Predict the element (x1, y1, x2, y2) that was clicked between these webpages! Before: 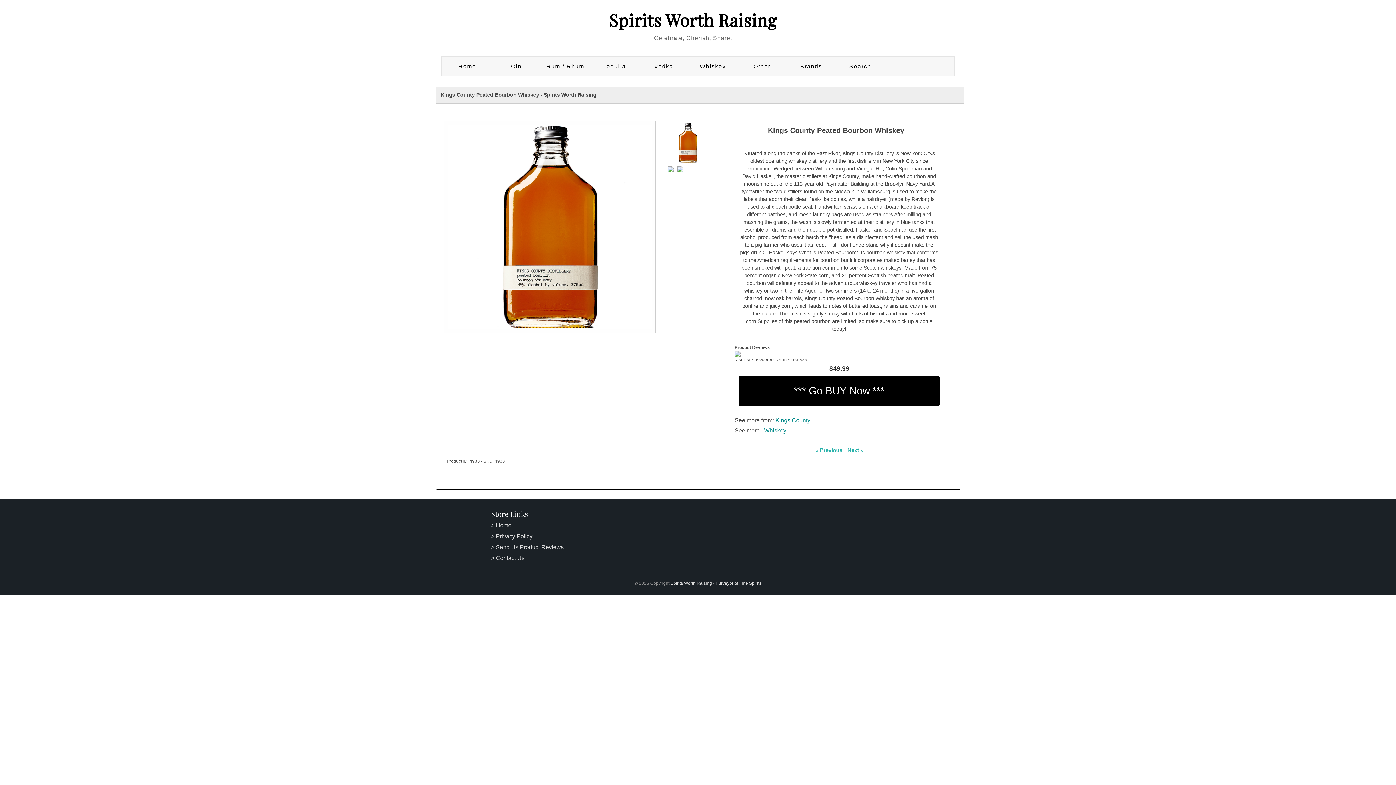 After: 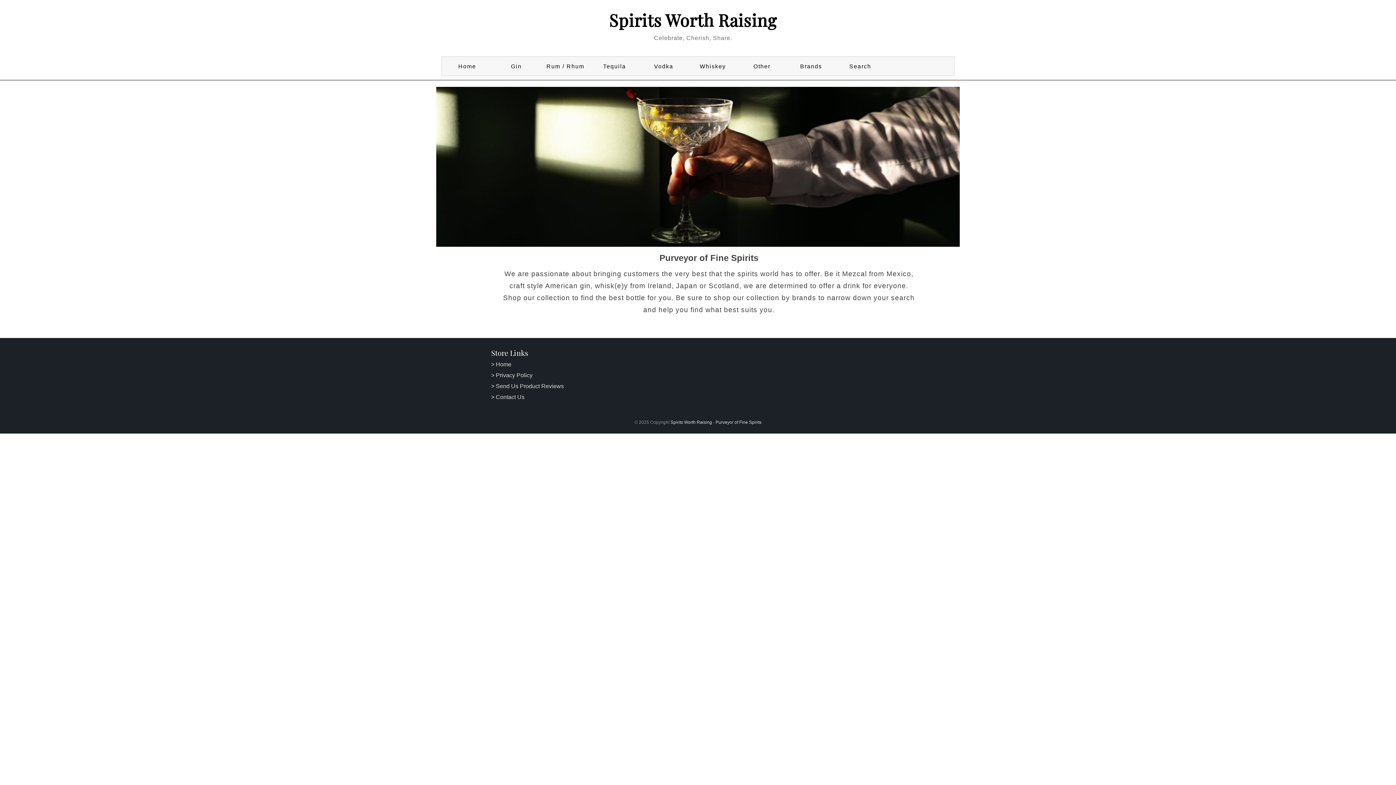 Action: bbox: (609, 8, 777, 31) label: Spirits Worth Raising